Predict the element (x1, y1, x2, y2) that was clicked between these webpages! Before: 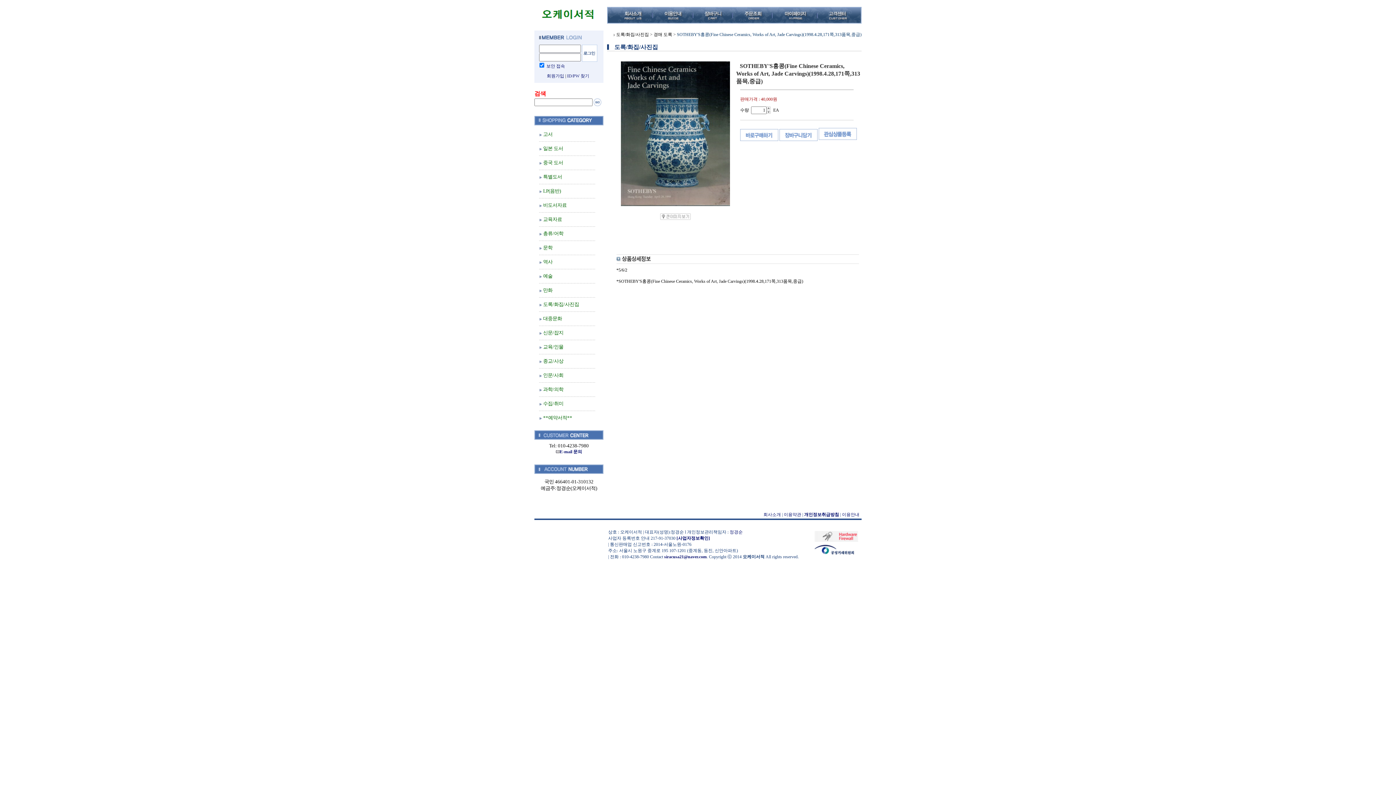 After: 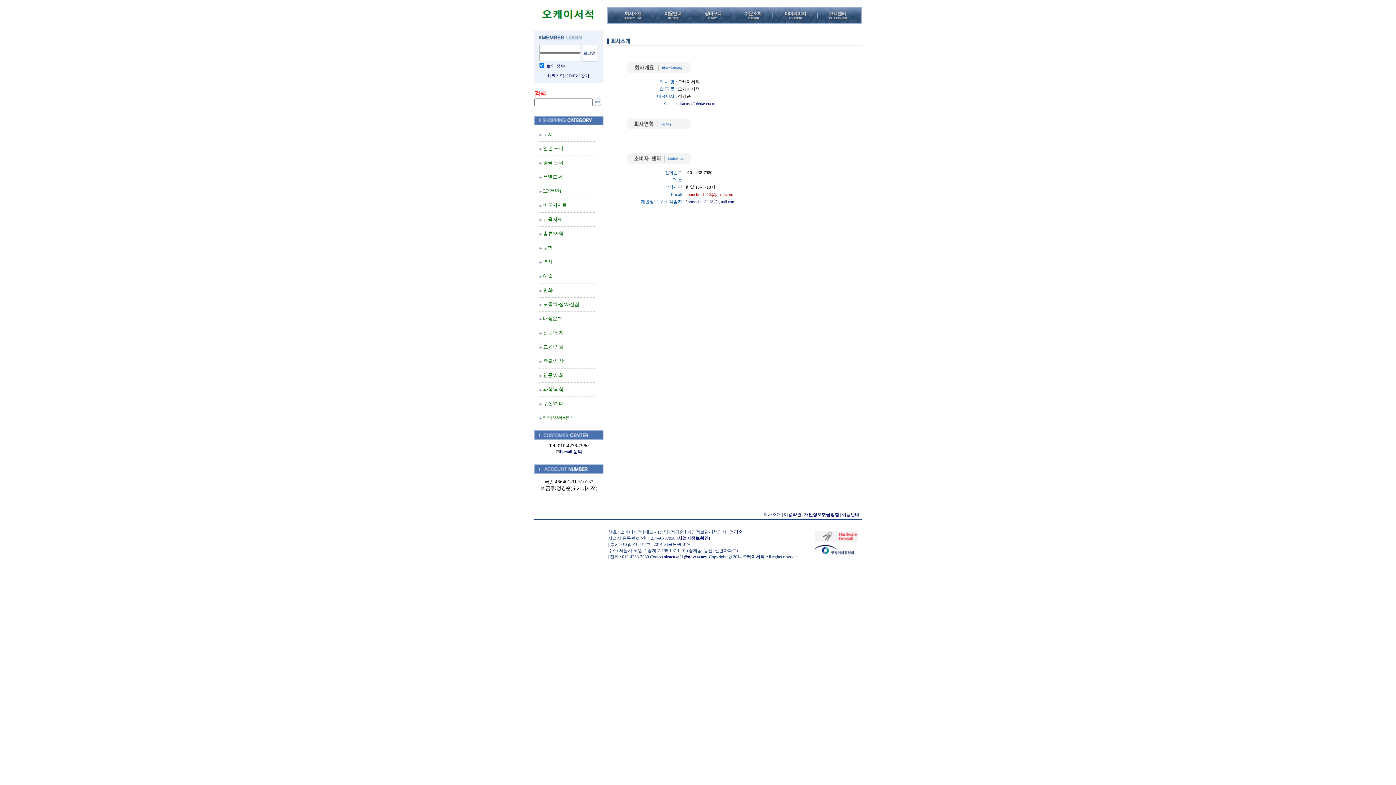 Action: bbox: (607, 19, 653, 24)